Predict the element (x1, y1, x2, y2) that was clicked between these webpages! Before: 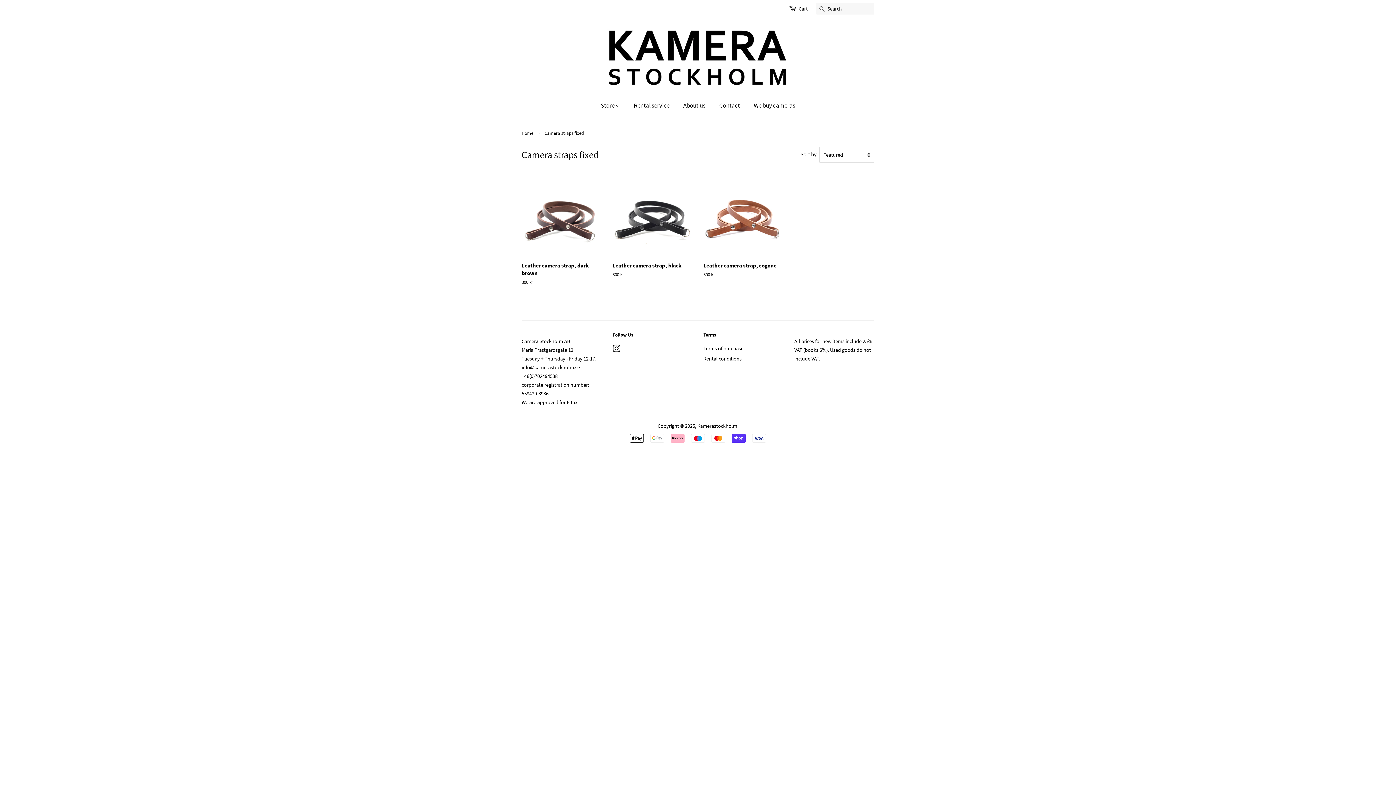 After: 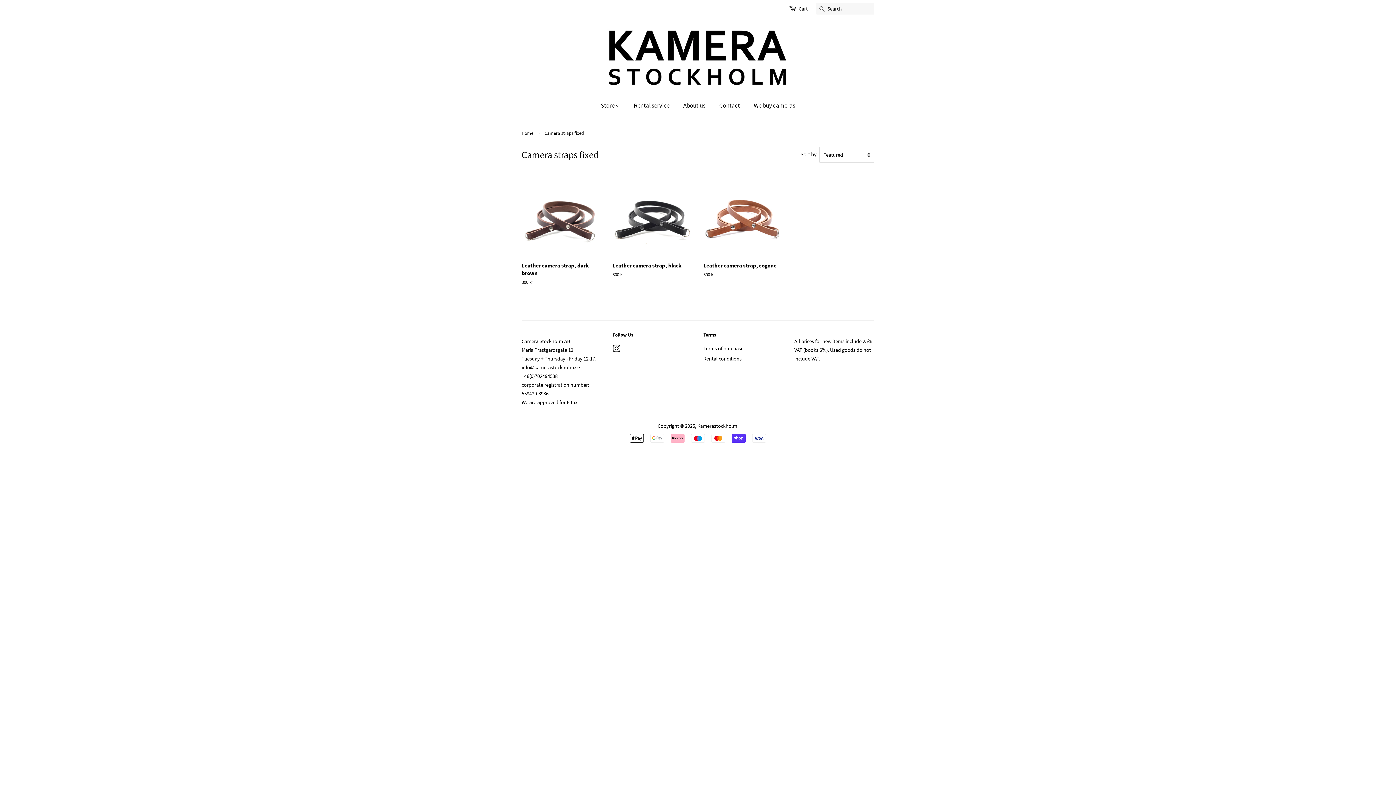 Action: label: Instagram bbox: (612, 346, 620, 353)